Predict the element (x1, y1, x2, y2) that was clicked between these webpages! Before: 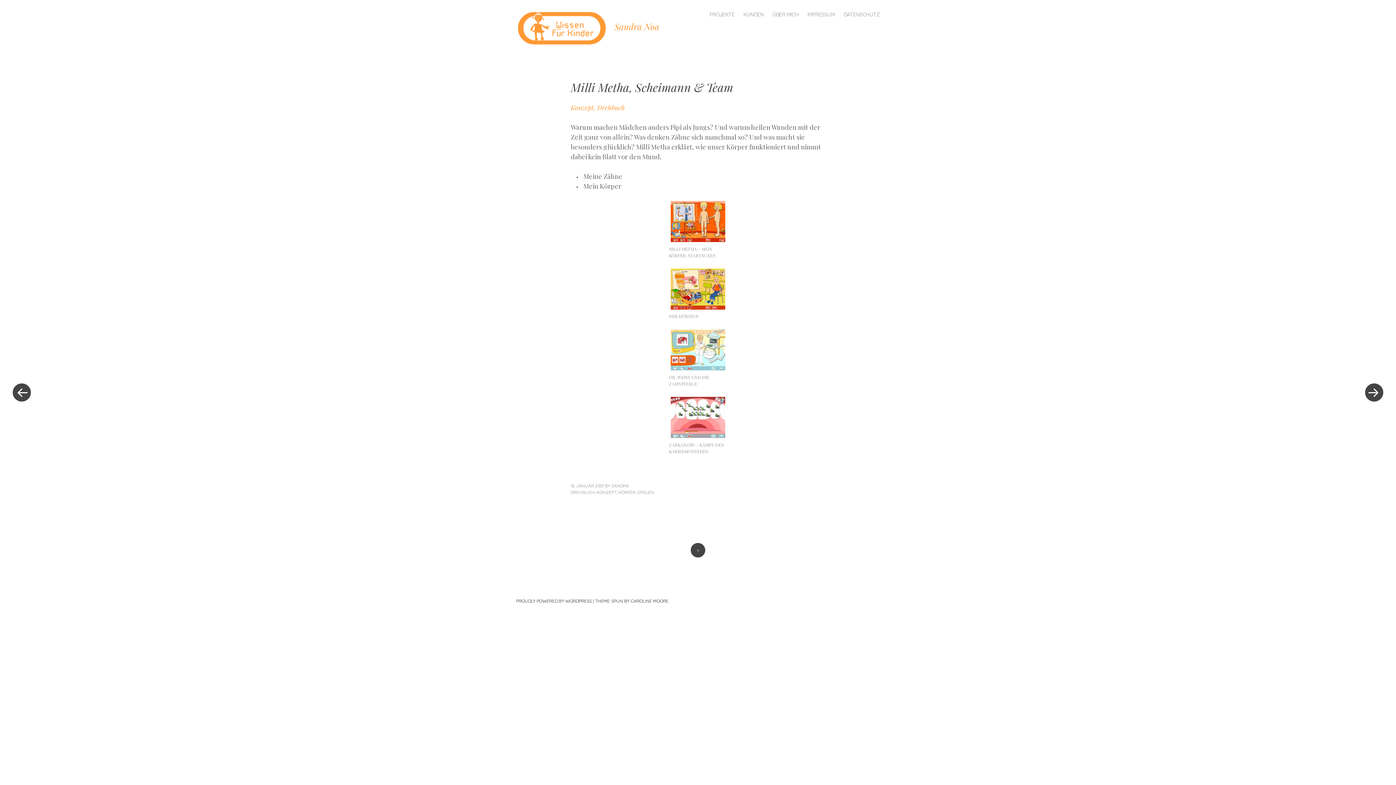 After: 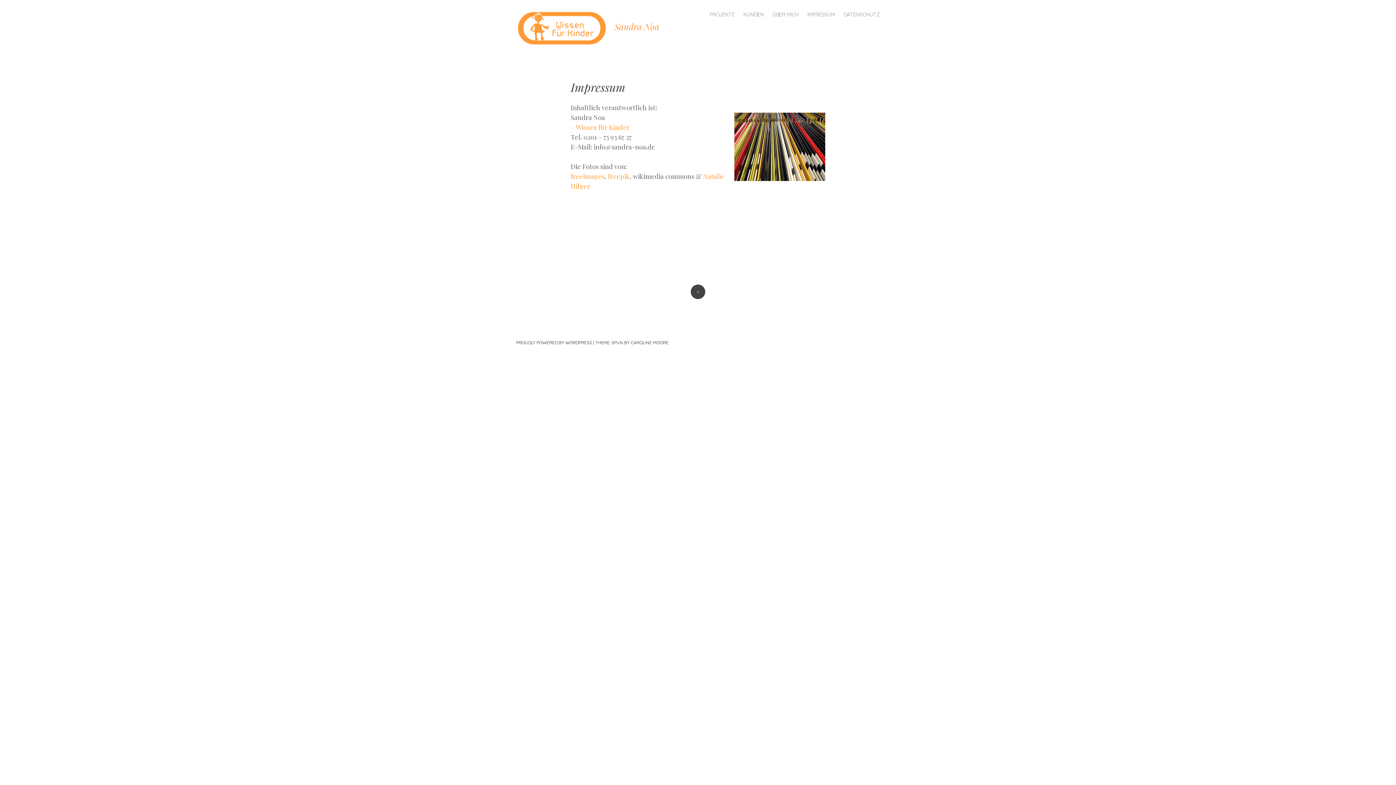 Action: bbox: (807, 10, 835, 18) label: IMPRESSUM